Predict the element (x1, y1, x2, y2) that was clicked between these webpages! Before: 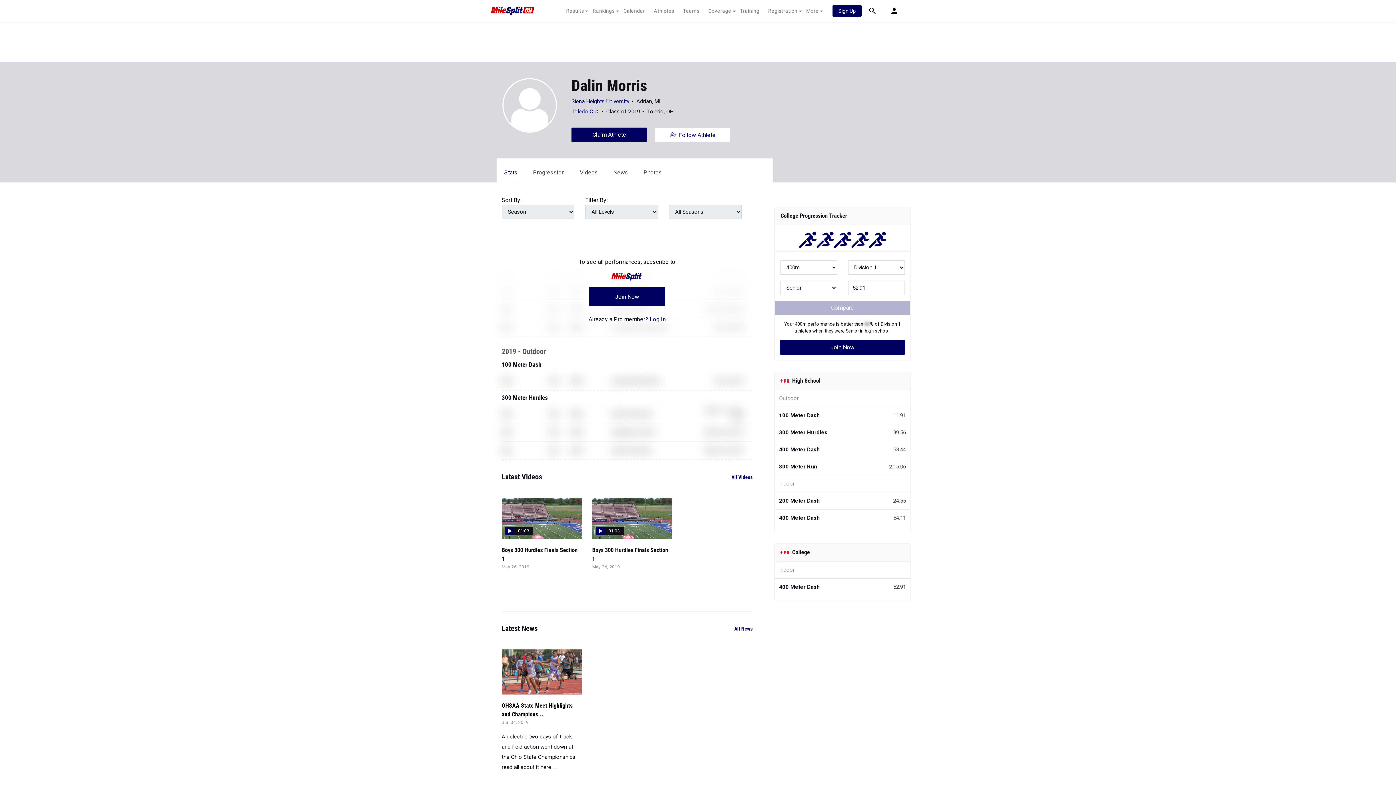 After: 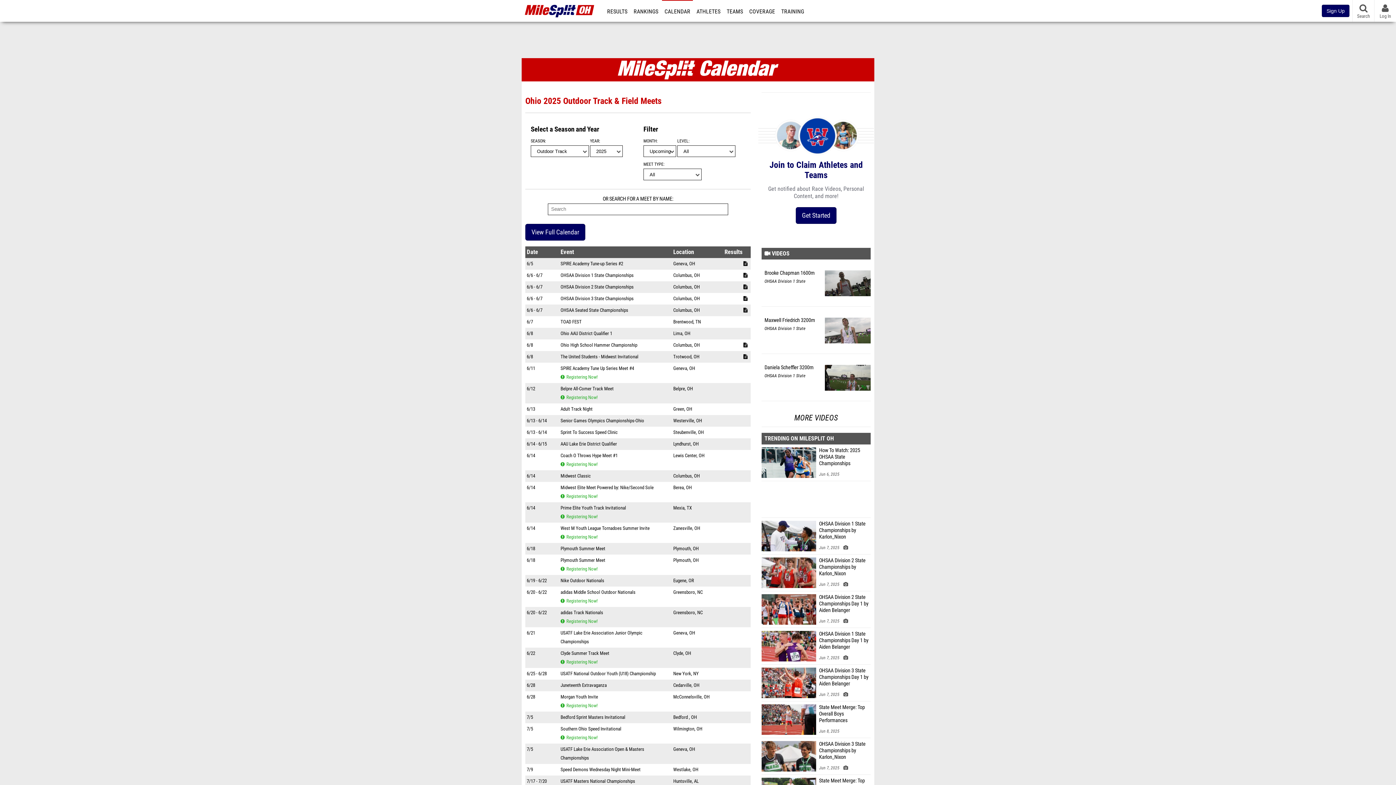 Action: bbox: (619, 7, 649, 14) label: Calendar